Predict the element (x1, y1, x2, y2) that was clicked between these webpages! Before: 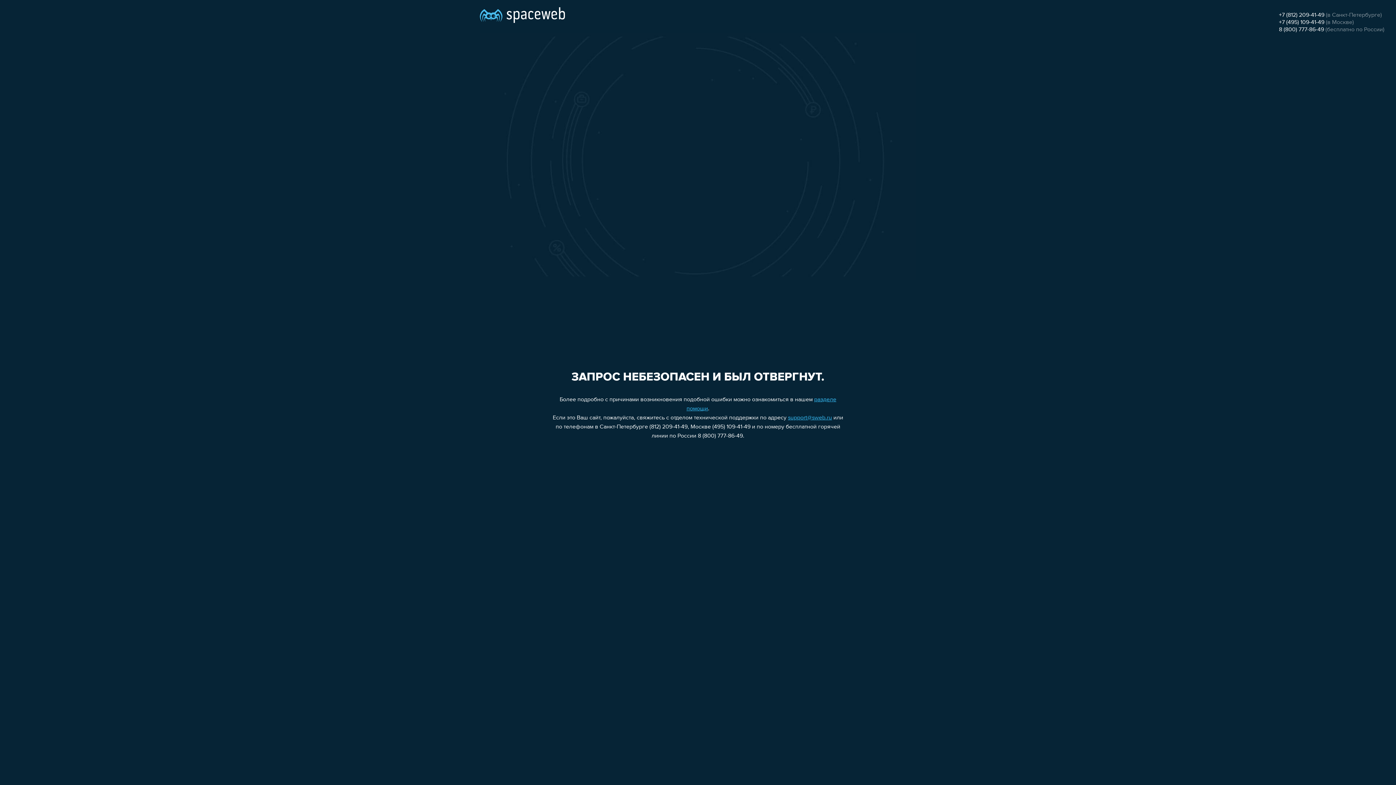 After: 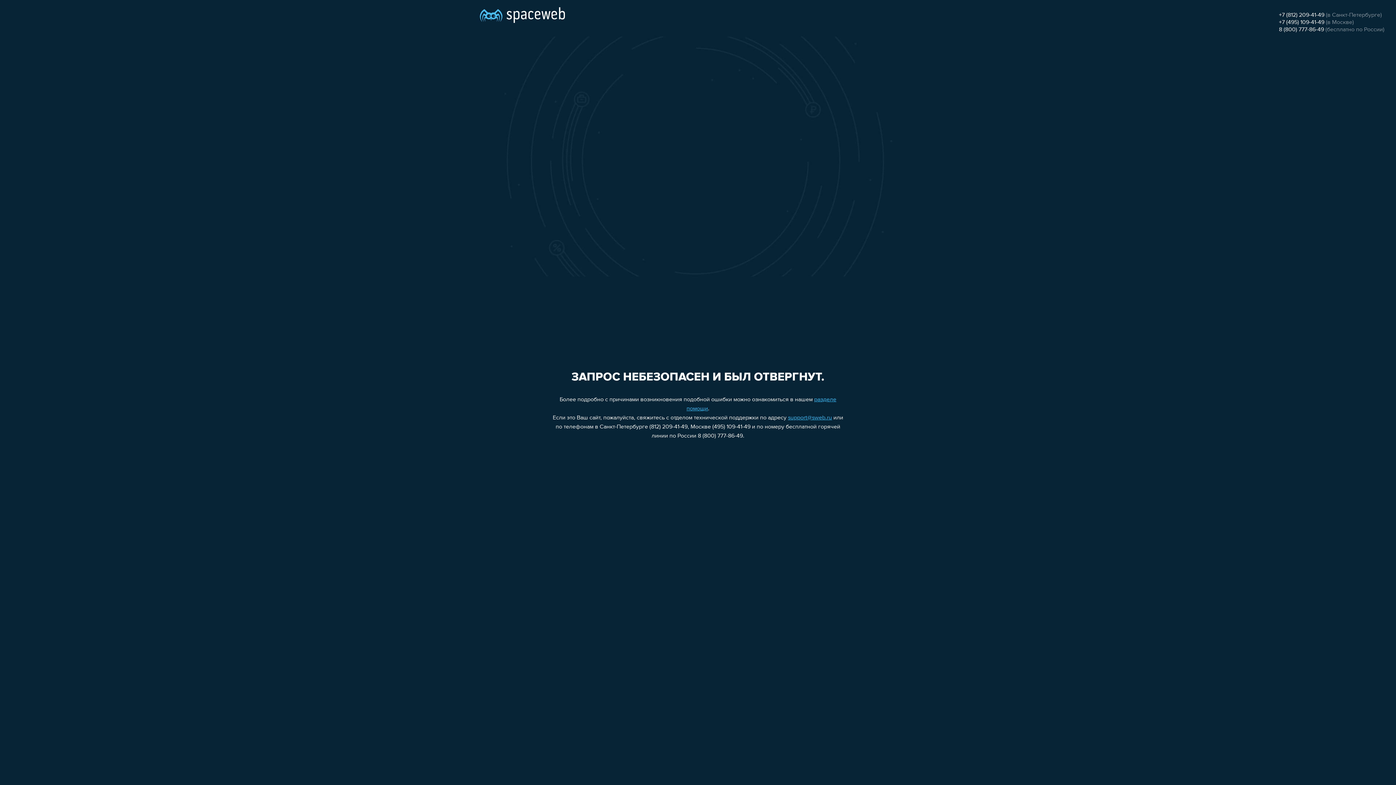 Action: label: +7 (495) 109-41-49 bbox: (1279, 19, 1324, 25)